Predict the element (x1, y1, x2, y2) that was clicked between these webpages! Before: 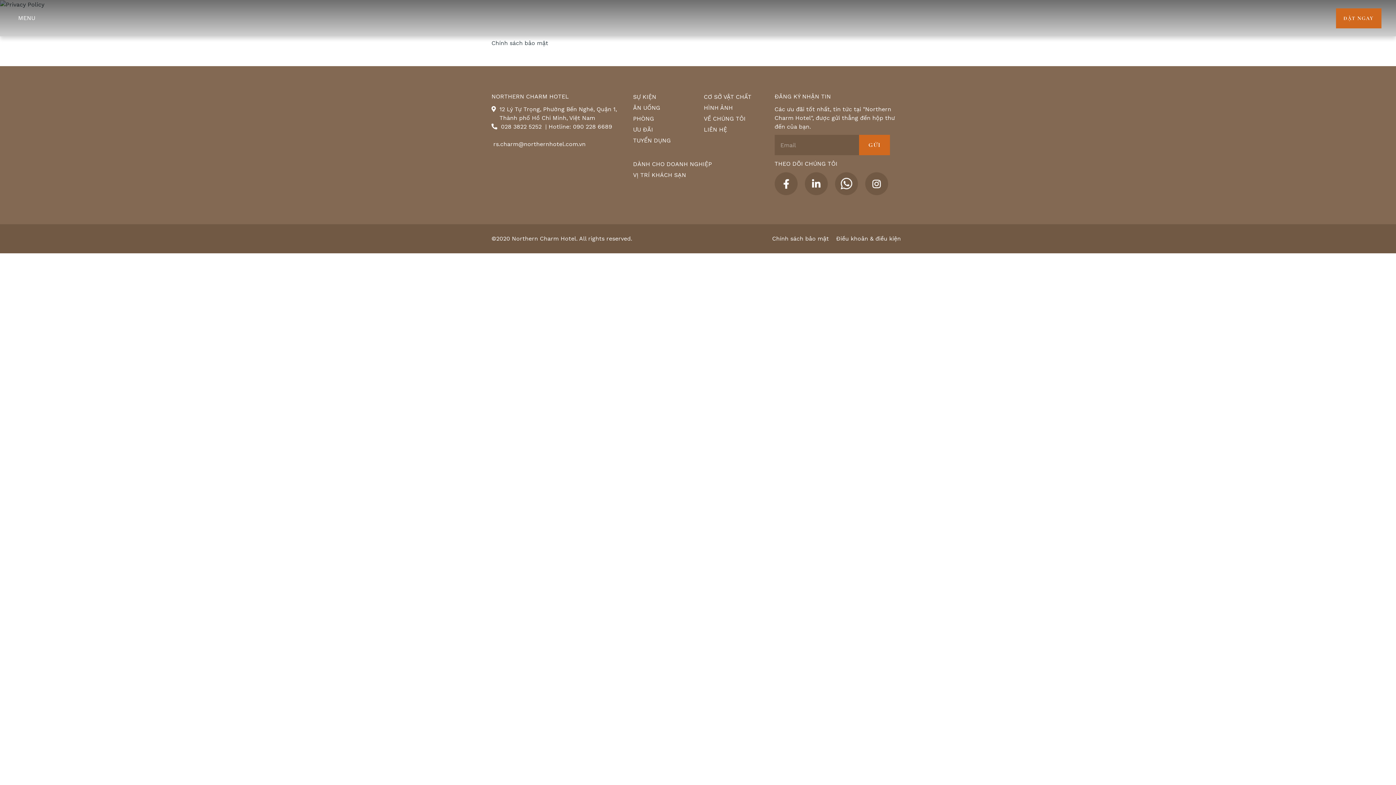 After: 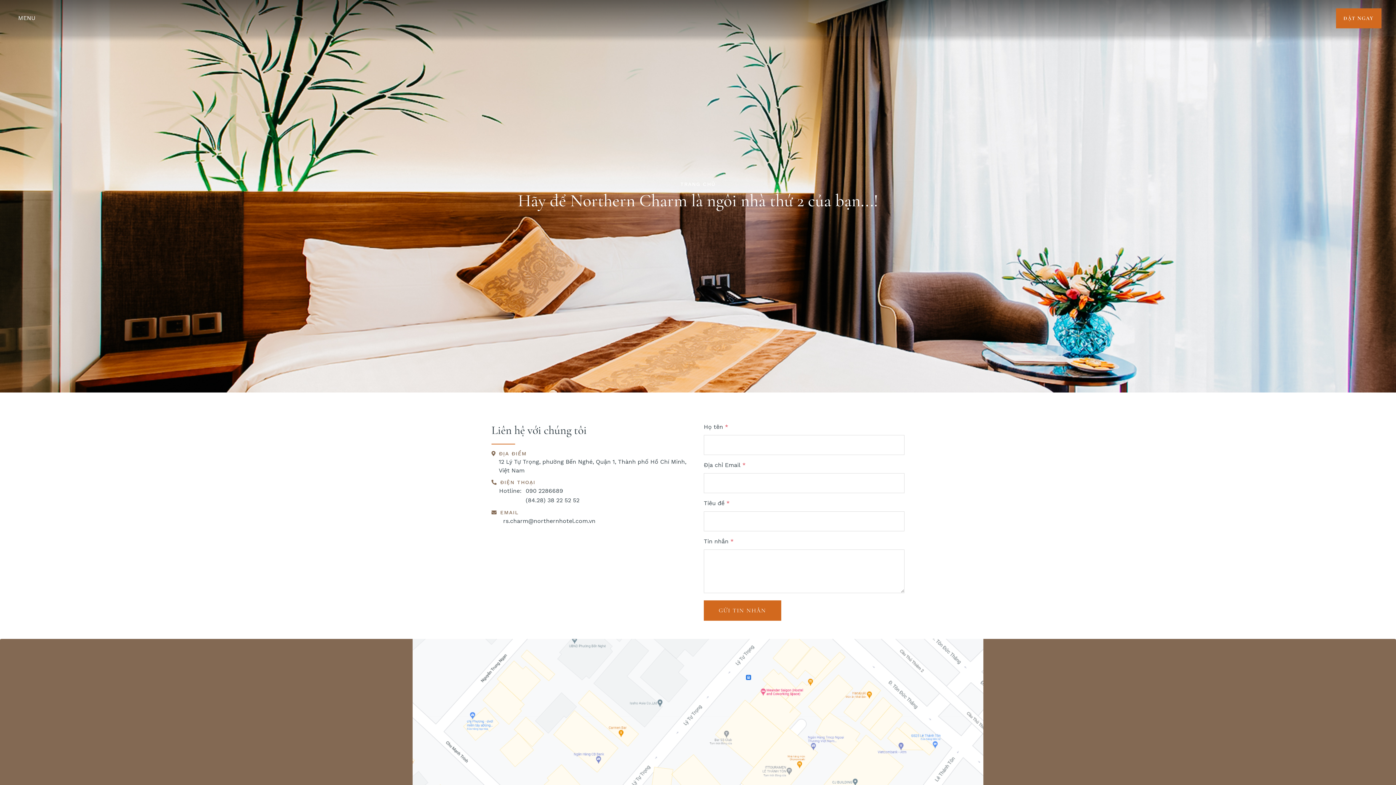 Action: label: LIÊN HỆ bbox: (703, 126, 727, 133)